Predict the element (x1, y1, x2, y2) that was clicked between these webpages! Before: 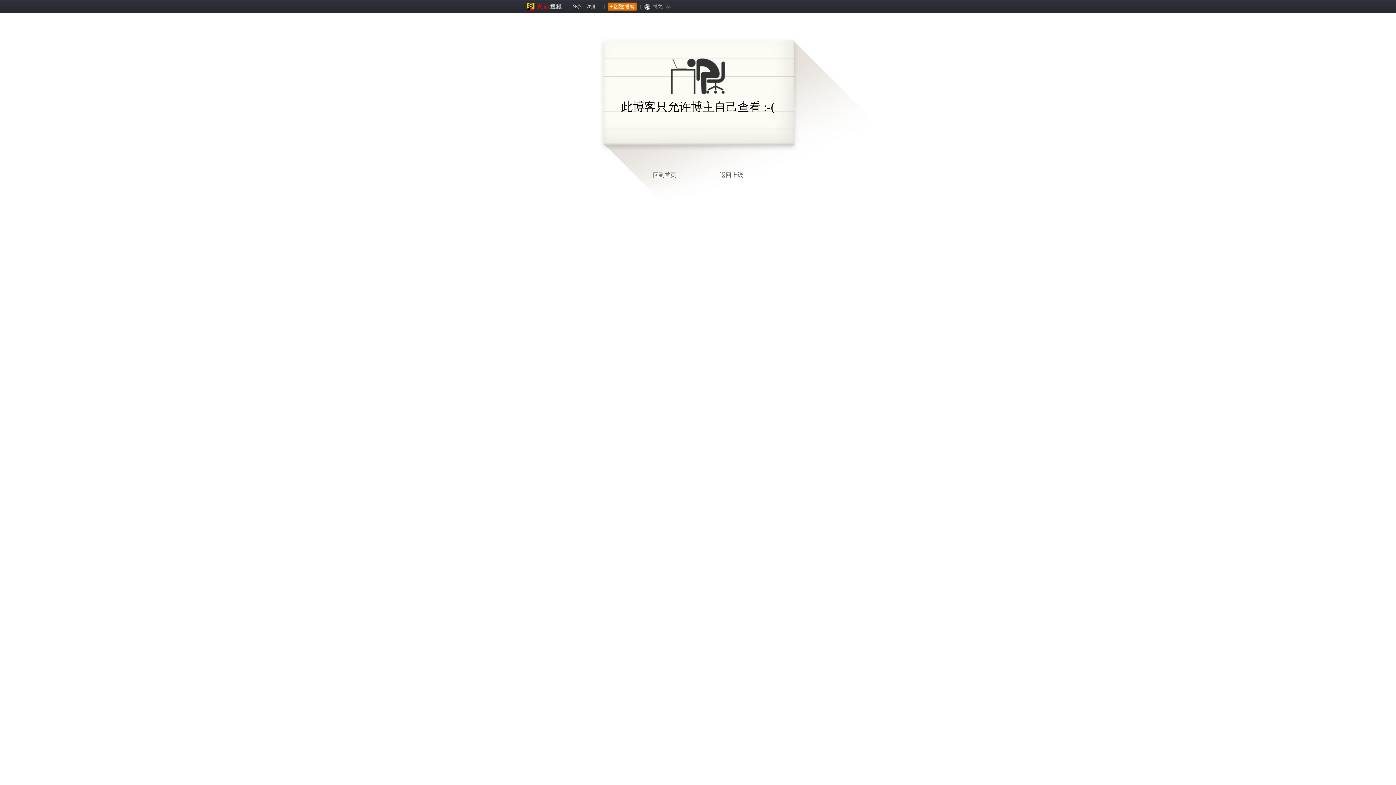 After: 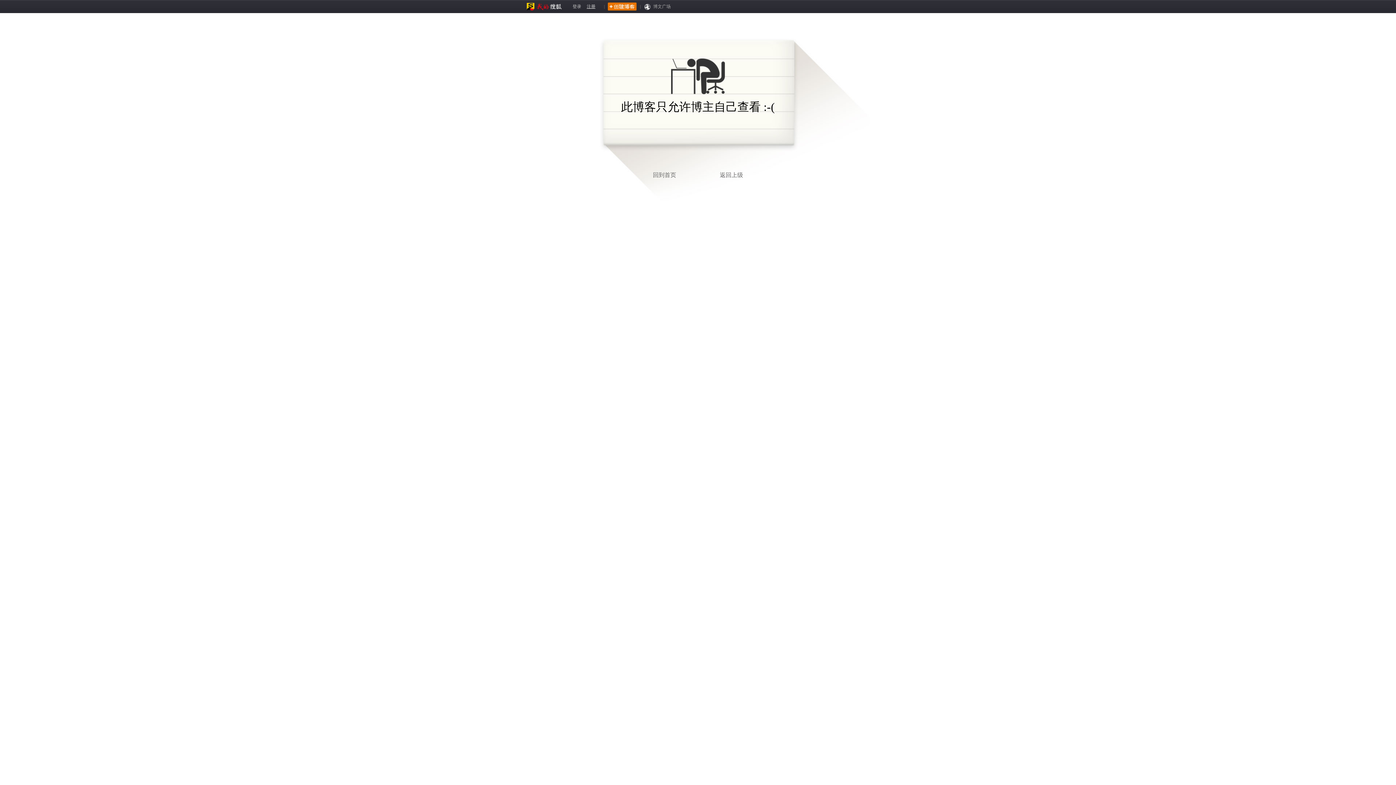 Action: label: 注册 bbox: (586, 4, 595, 9)